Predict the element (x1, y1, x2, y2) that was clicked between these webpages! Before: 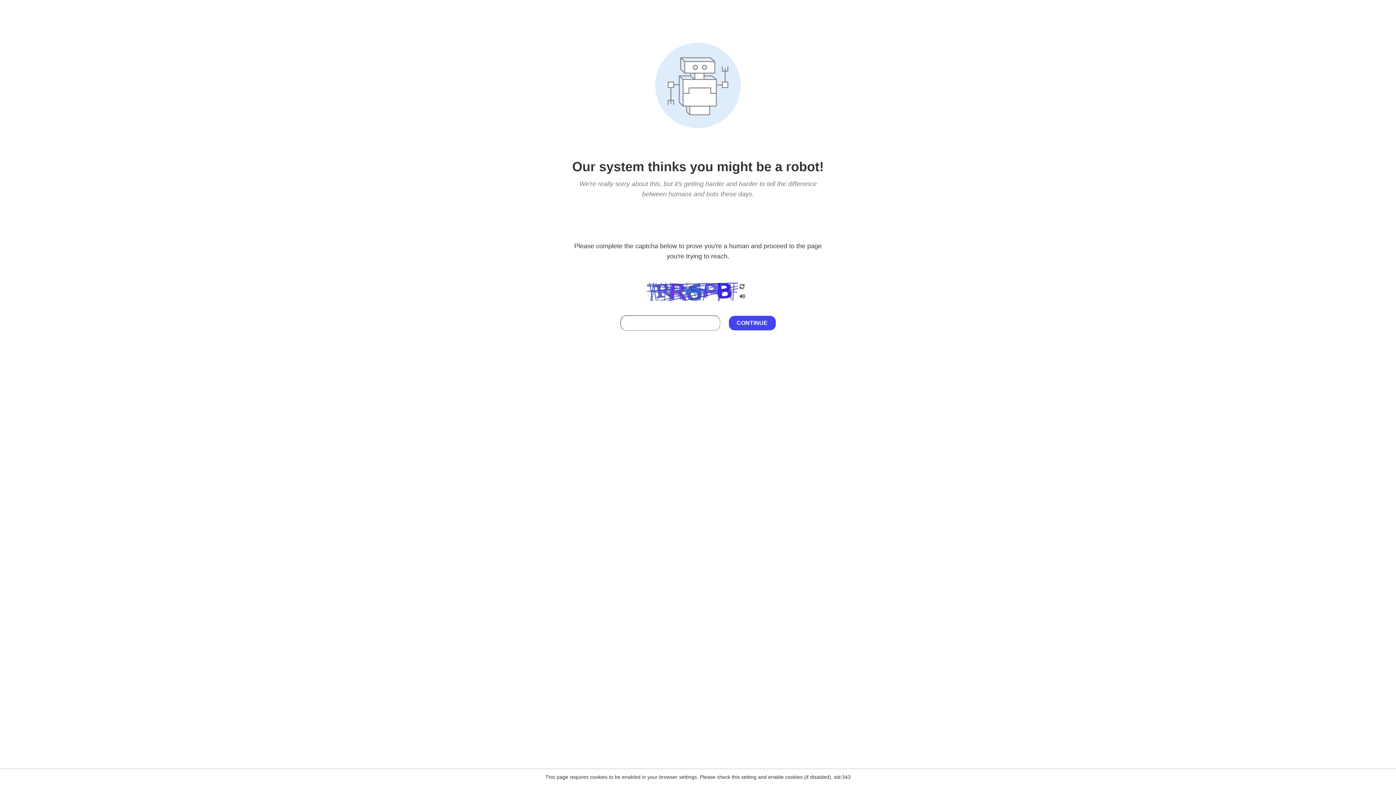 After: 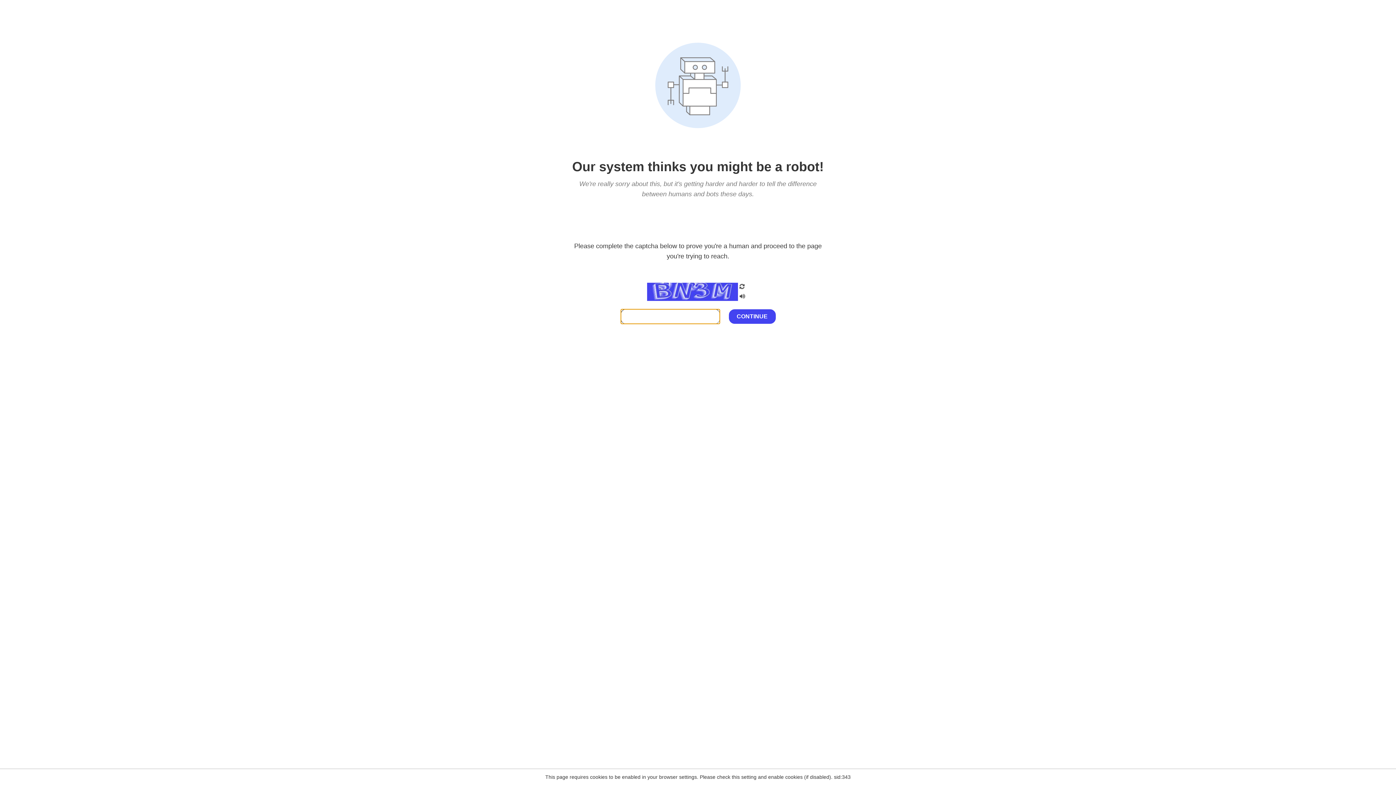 Action: bbox: (738, 200, 746, 210)